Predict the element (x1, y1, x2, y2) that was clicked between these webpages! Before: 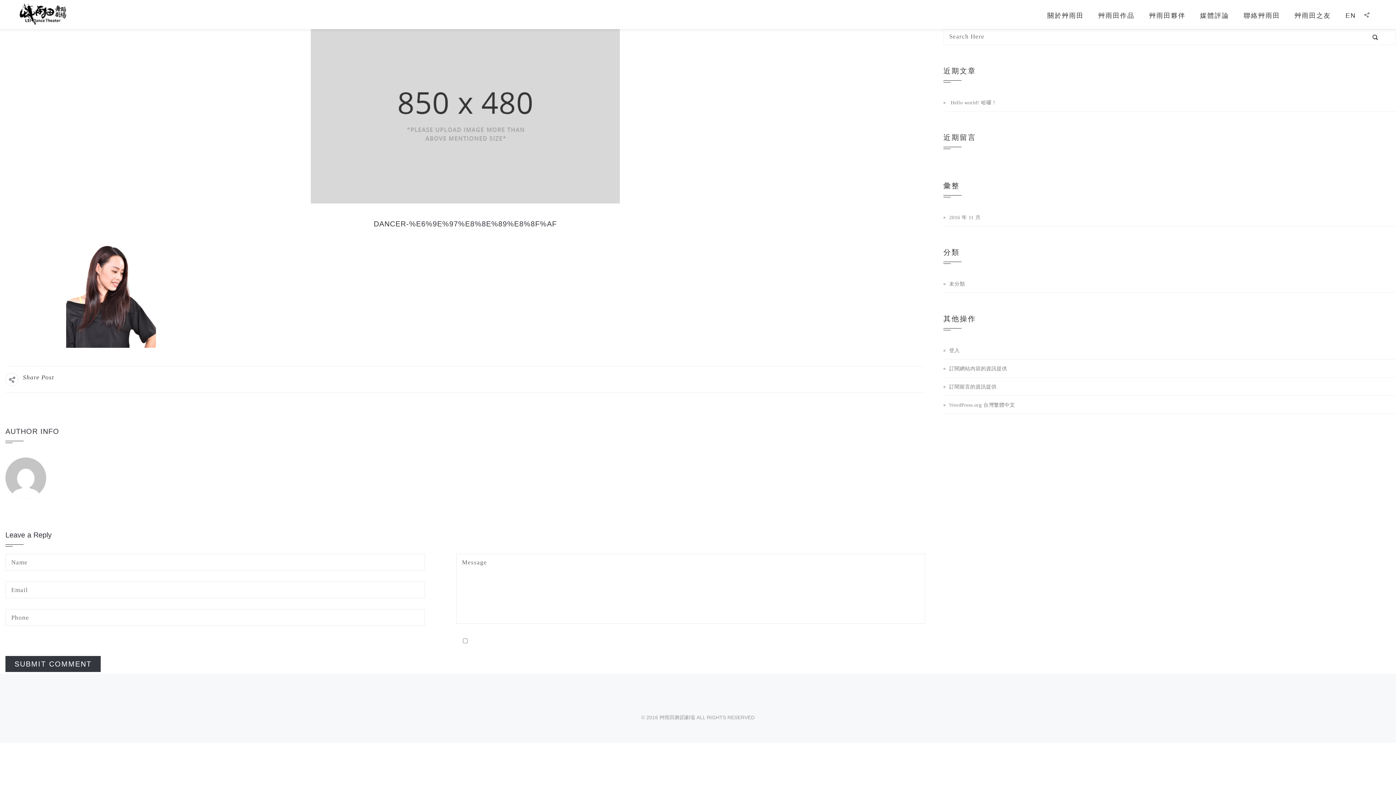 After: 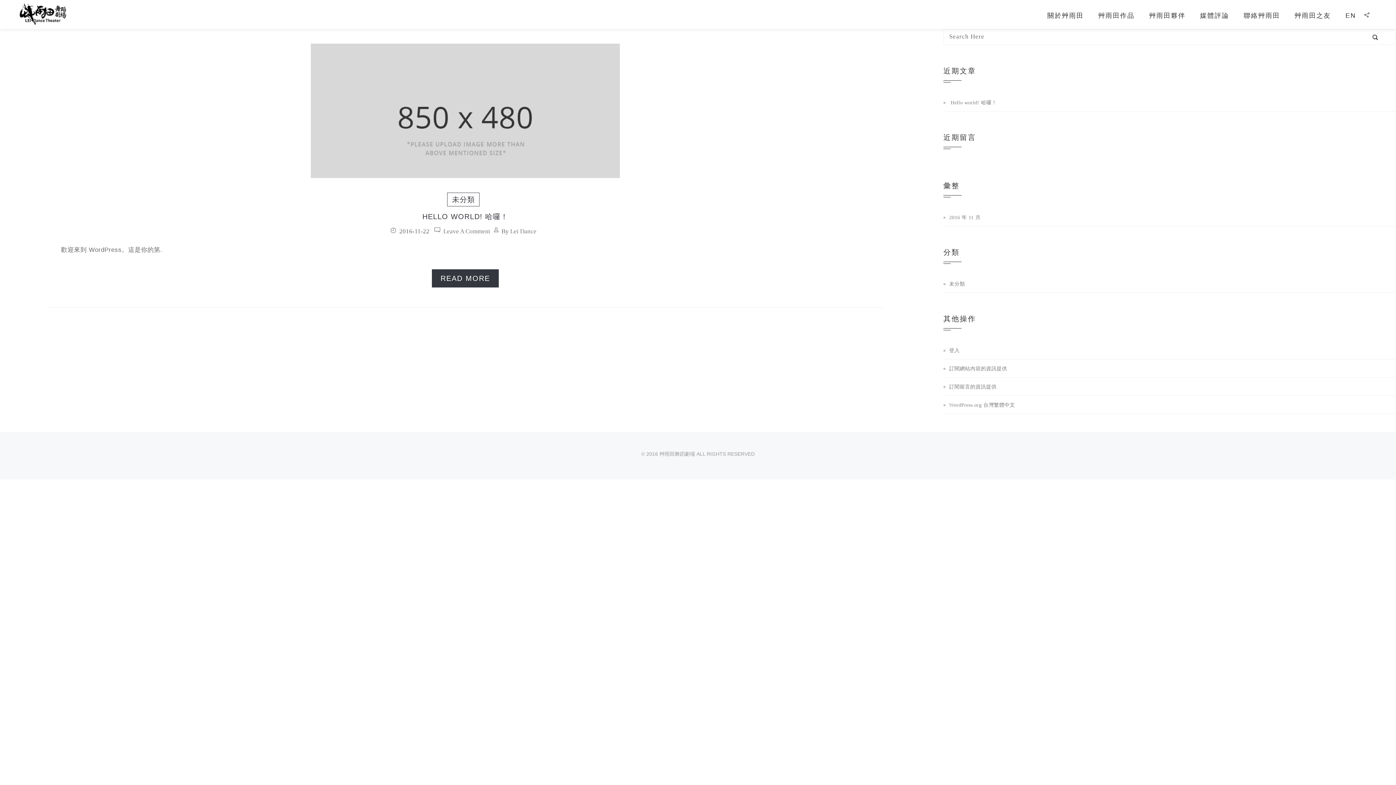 Action: bbox: (949, 281, 965, 286) label: 未分類